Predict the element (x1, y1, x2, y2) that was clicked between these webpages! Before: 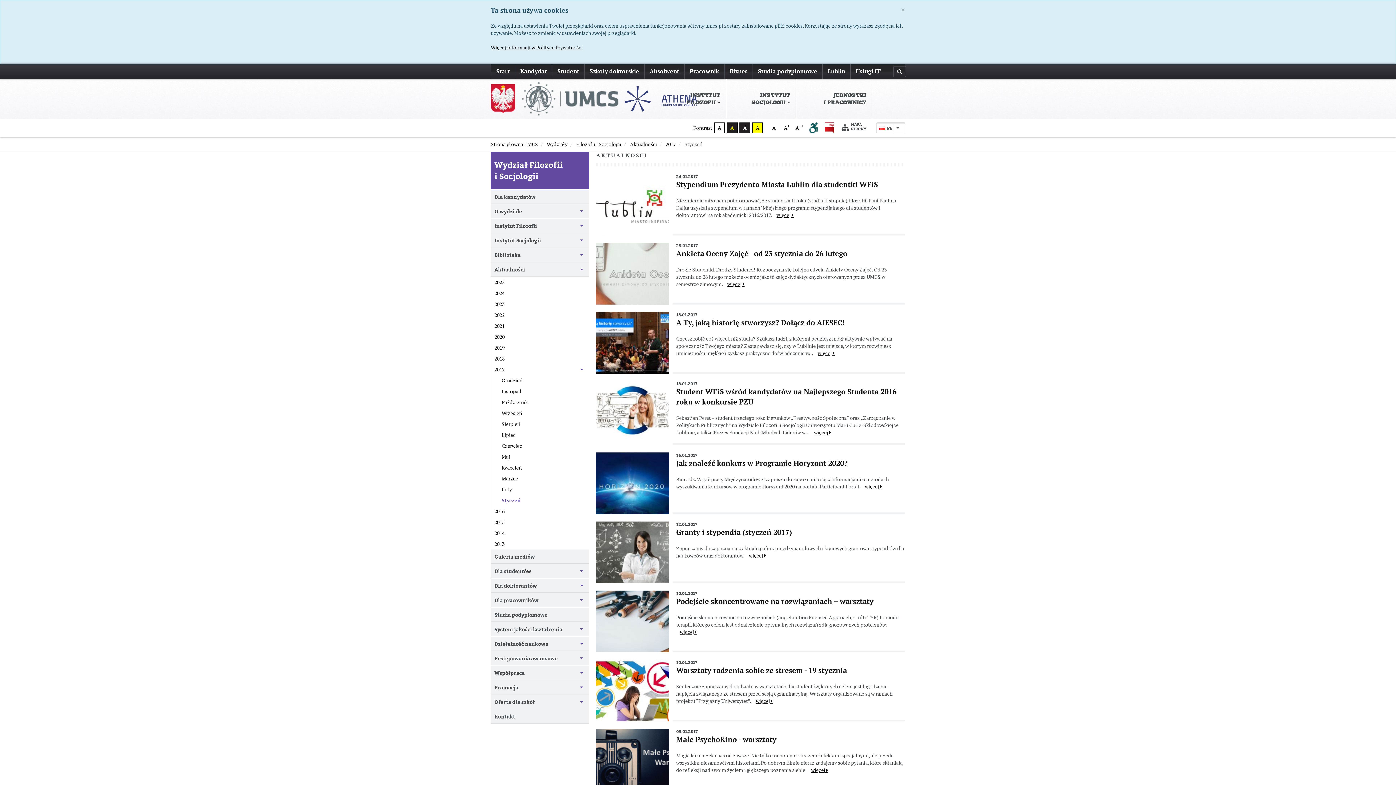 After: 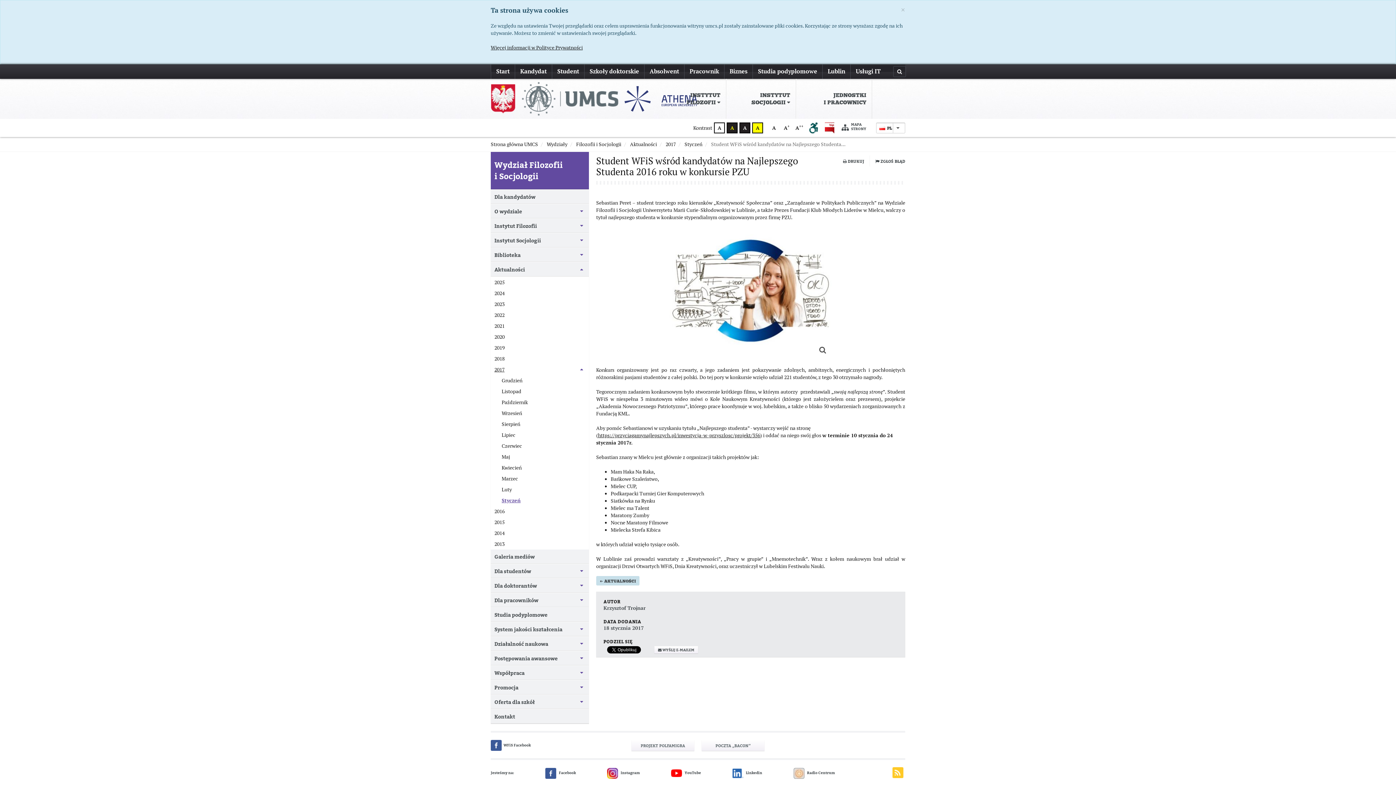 Action: bbox: (810, 429, 831, 436) label: więcej 